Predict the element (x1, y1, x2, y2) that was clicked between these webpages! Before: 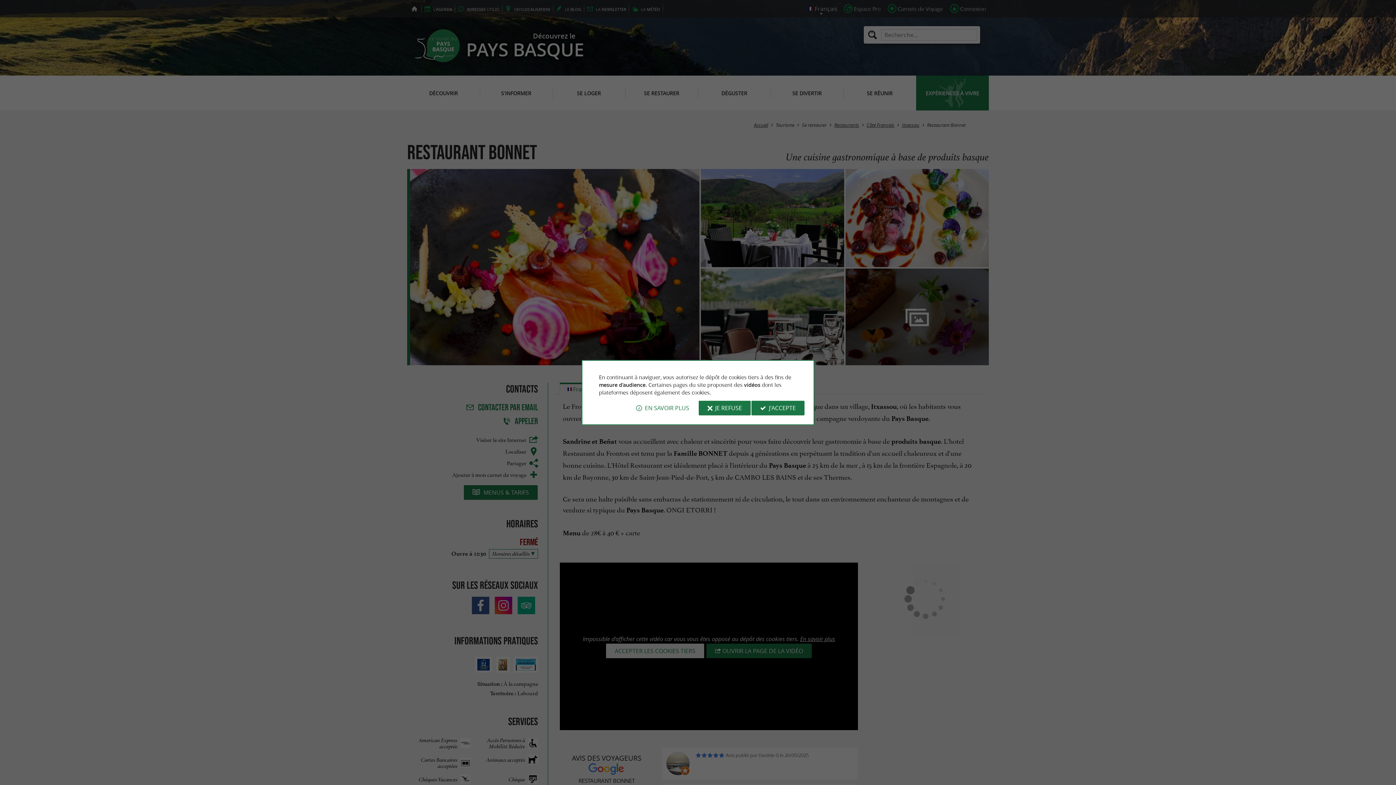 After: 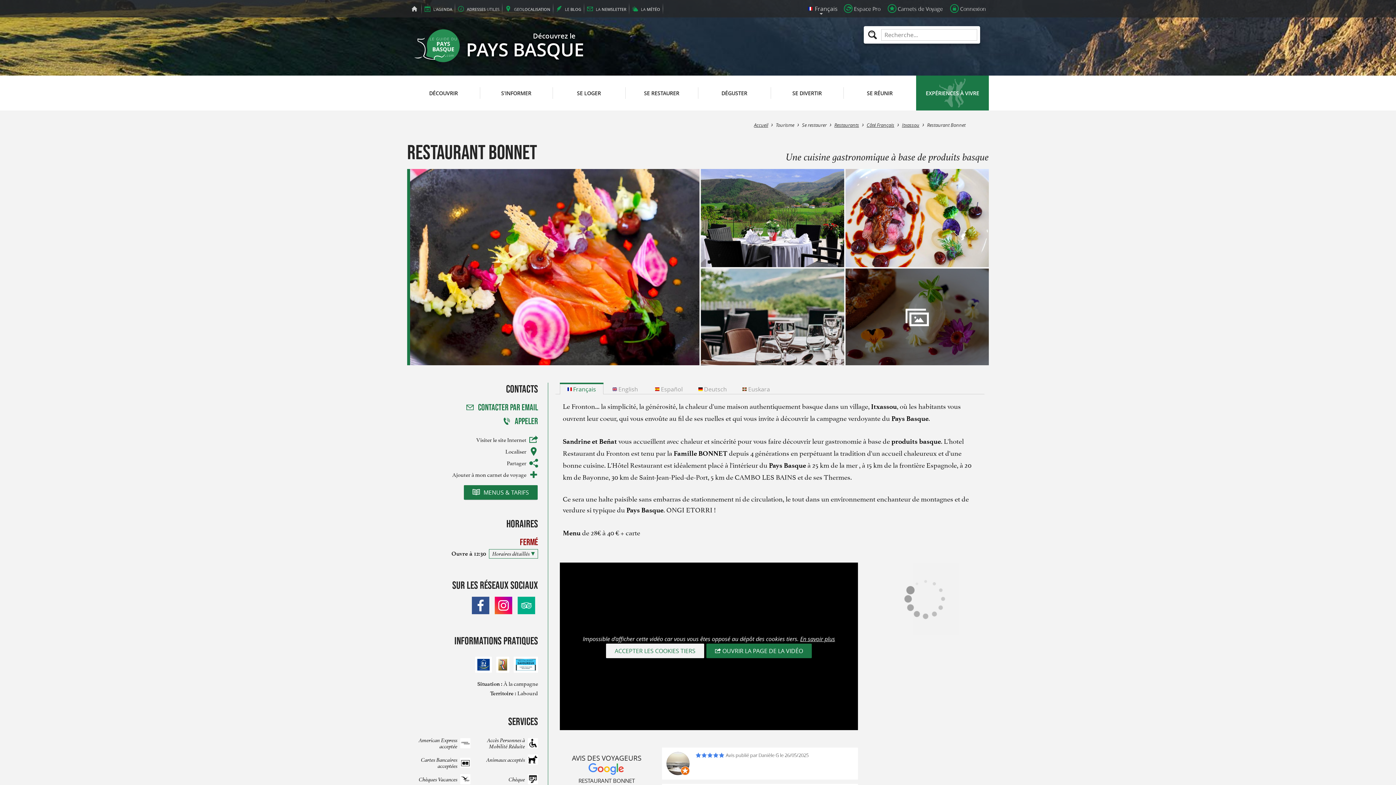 Action: bbox: (698, 400, 750, 415) label: JE REFUSE